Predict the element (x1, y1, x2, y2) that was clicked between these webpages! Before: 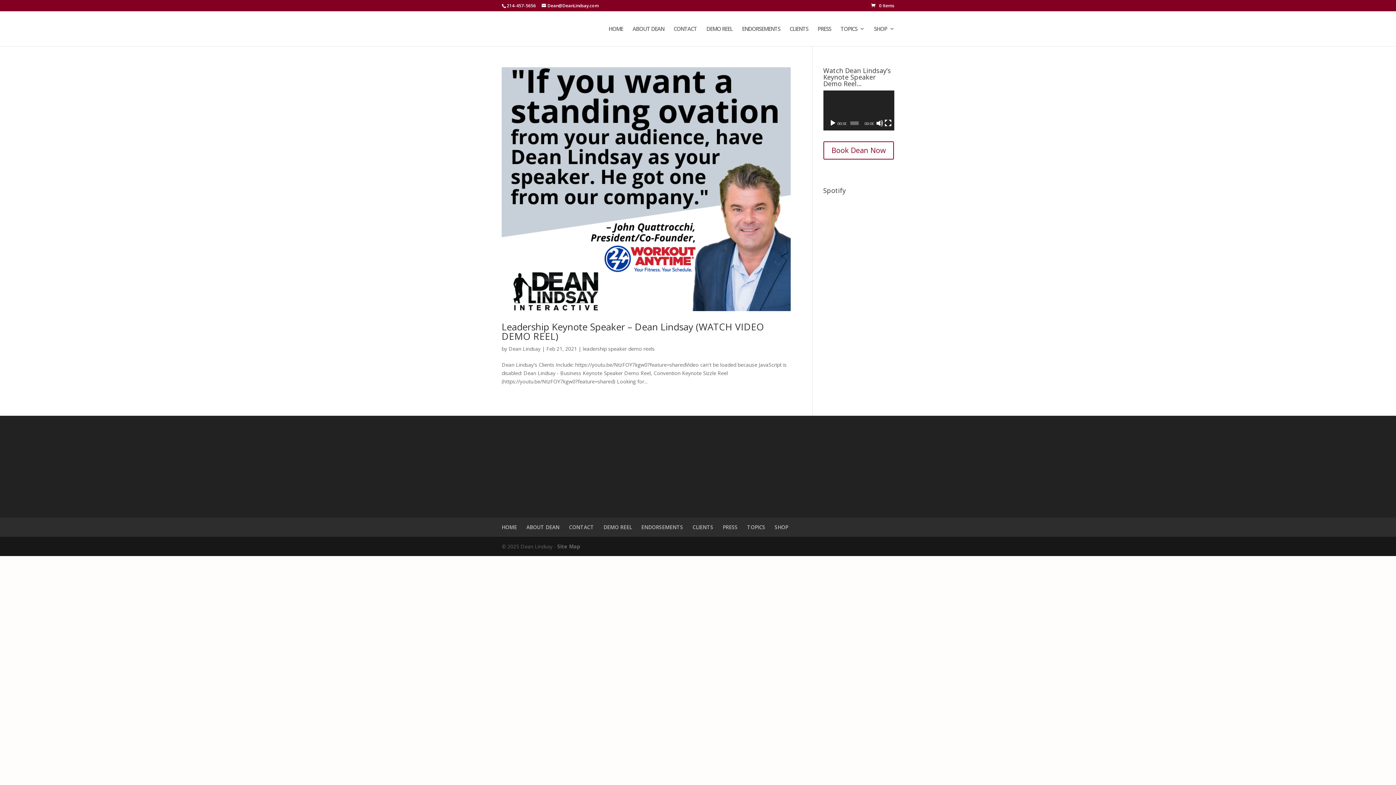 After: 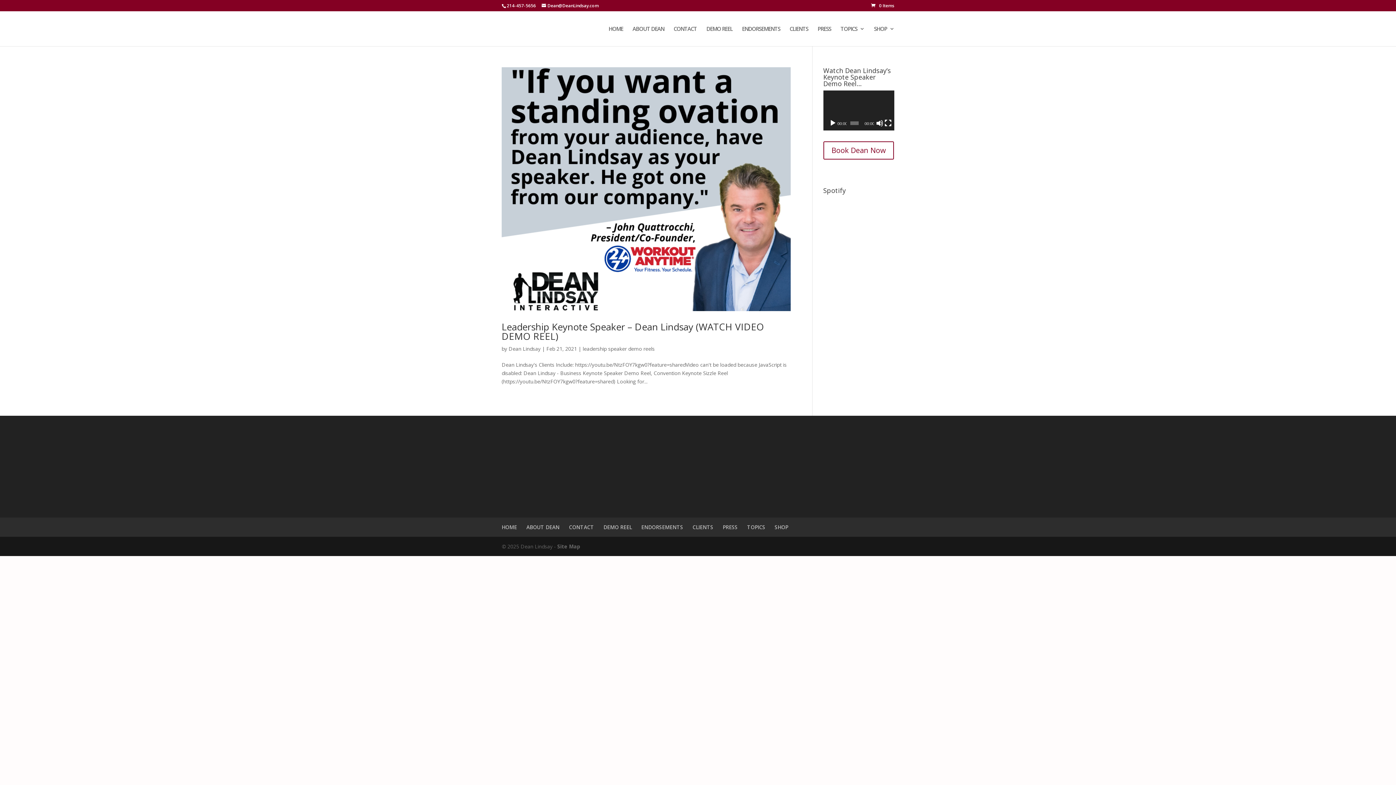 Action: label: Play bbox: (829, 119, 836, 126)